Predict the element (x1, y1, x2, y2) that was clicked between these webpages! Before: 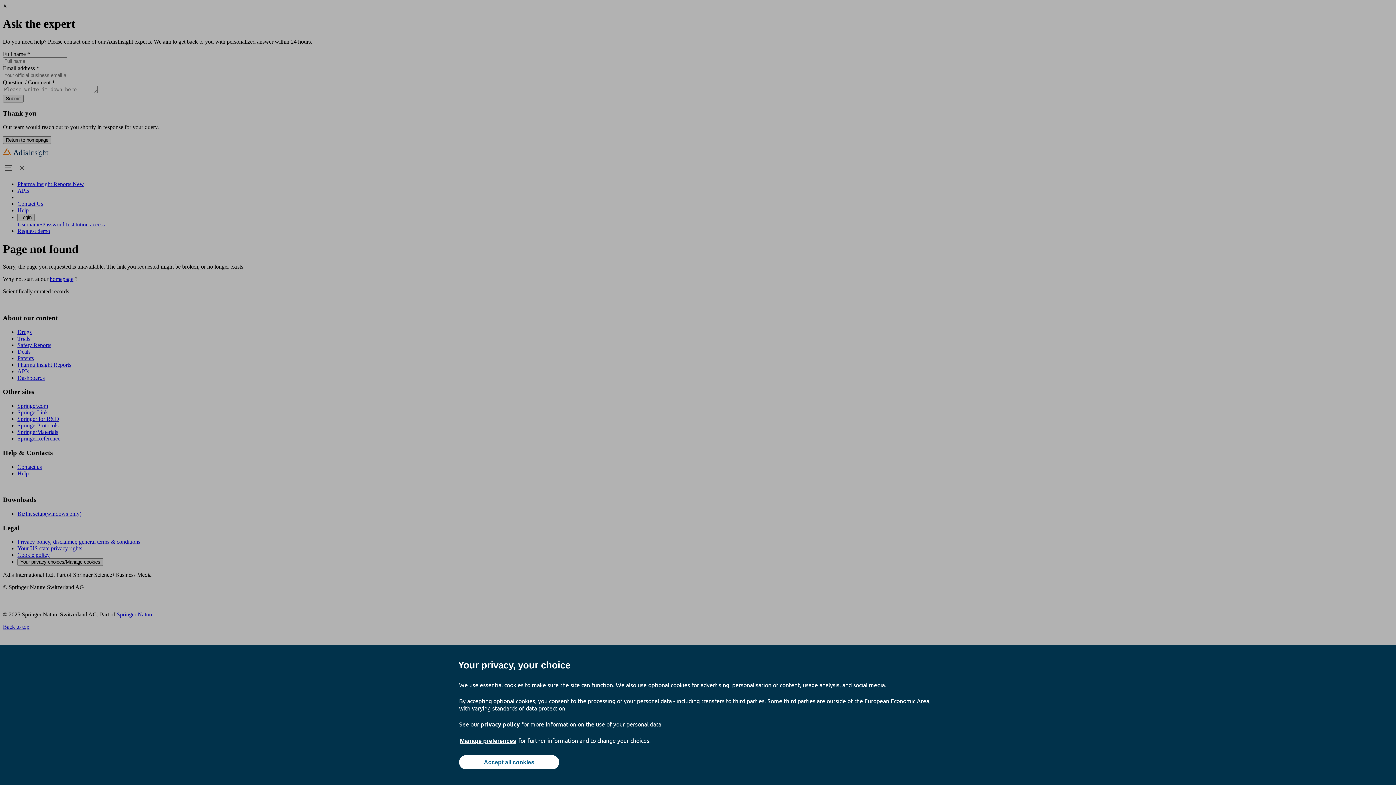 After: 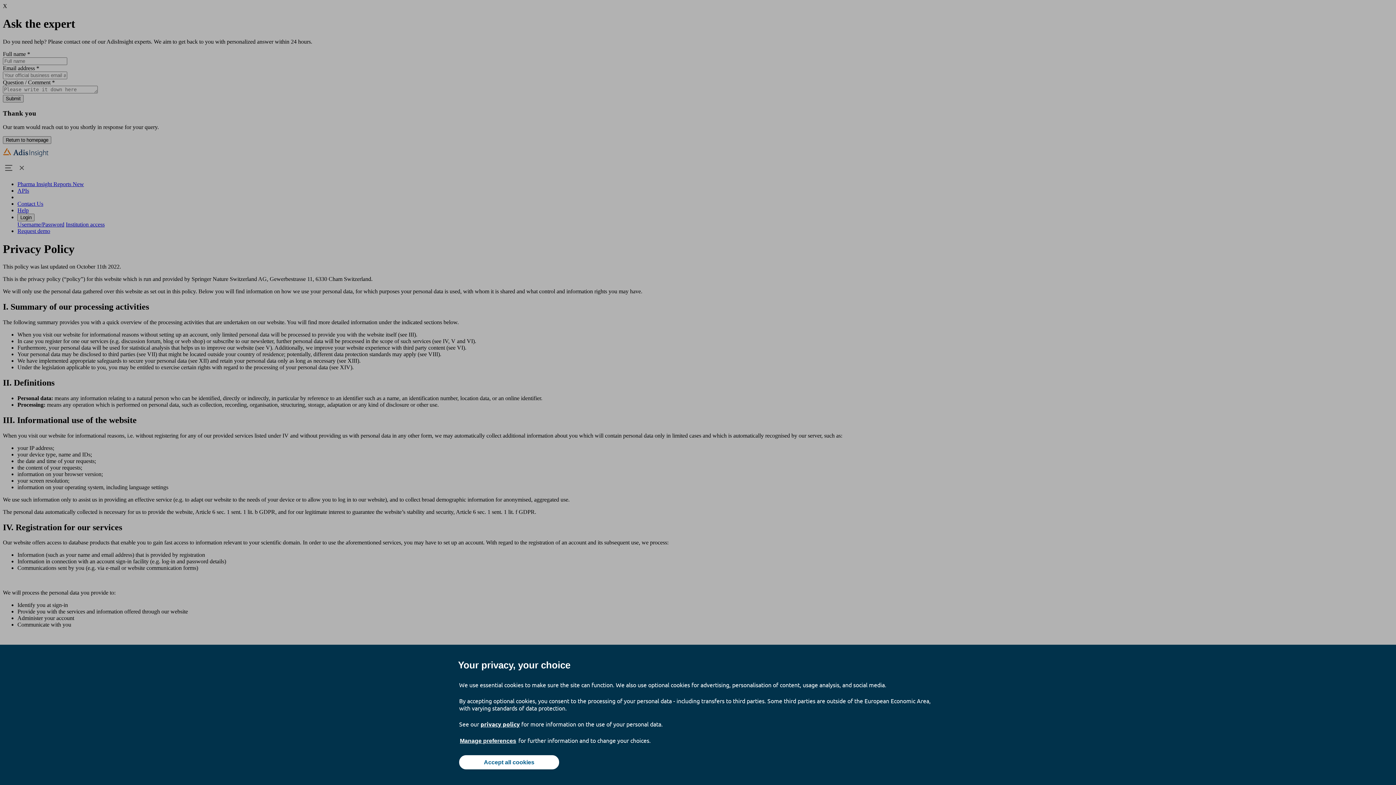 Action: label: privacy policy bbox: (480, 720, 520, 728)